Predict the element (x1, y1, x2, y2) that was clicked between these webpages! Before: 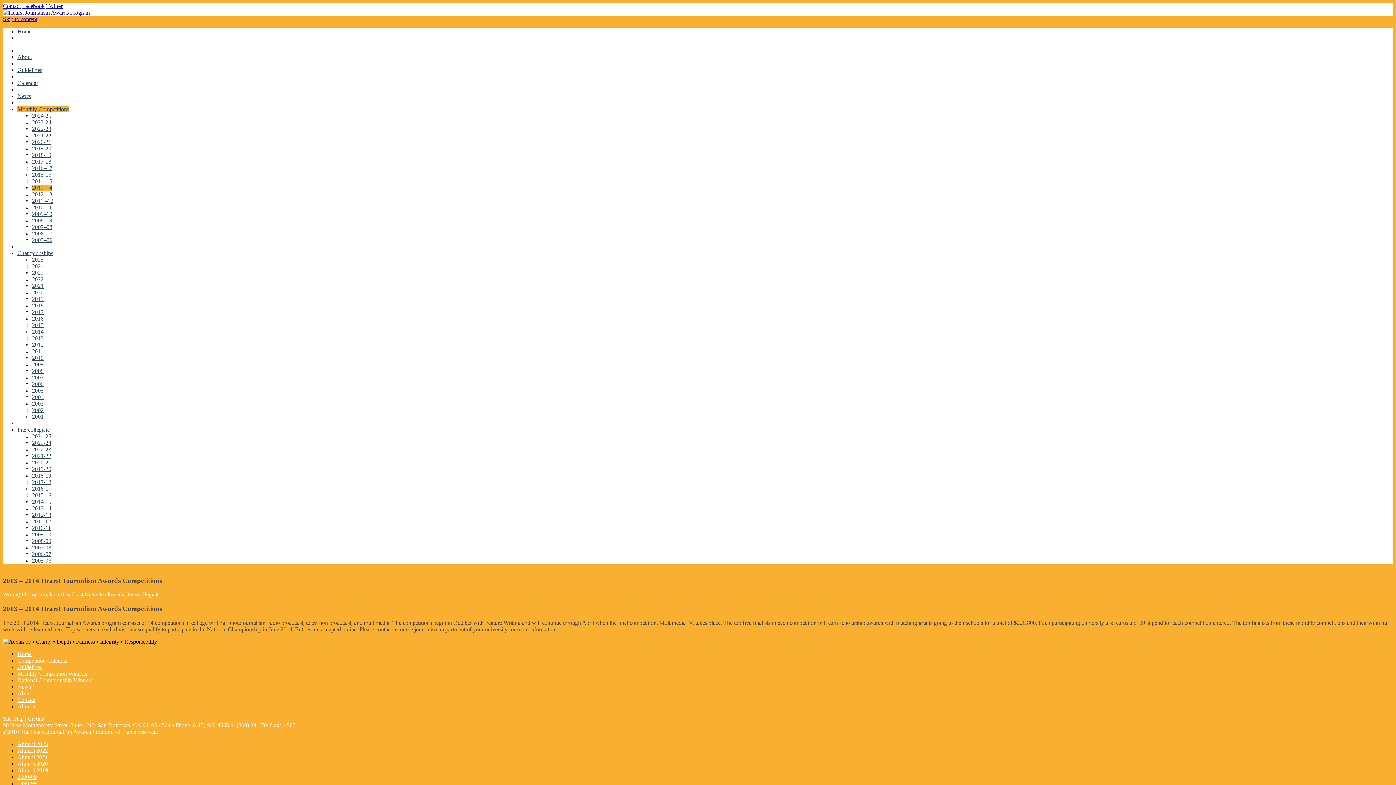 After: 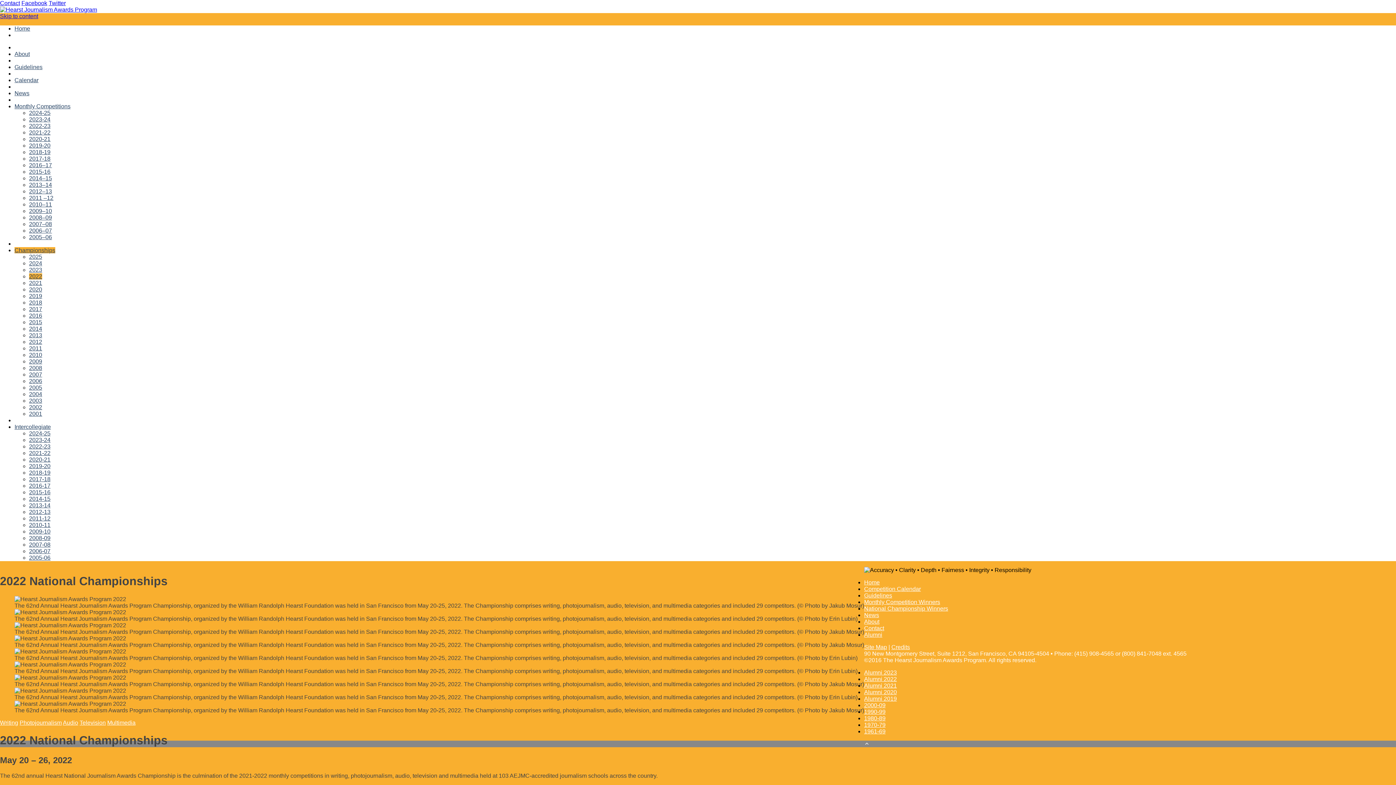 Action: bbox: (32, 276, 43, 282) label: 2022